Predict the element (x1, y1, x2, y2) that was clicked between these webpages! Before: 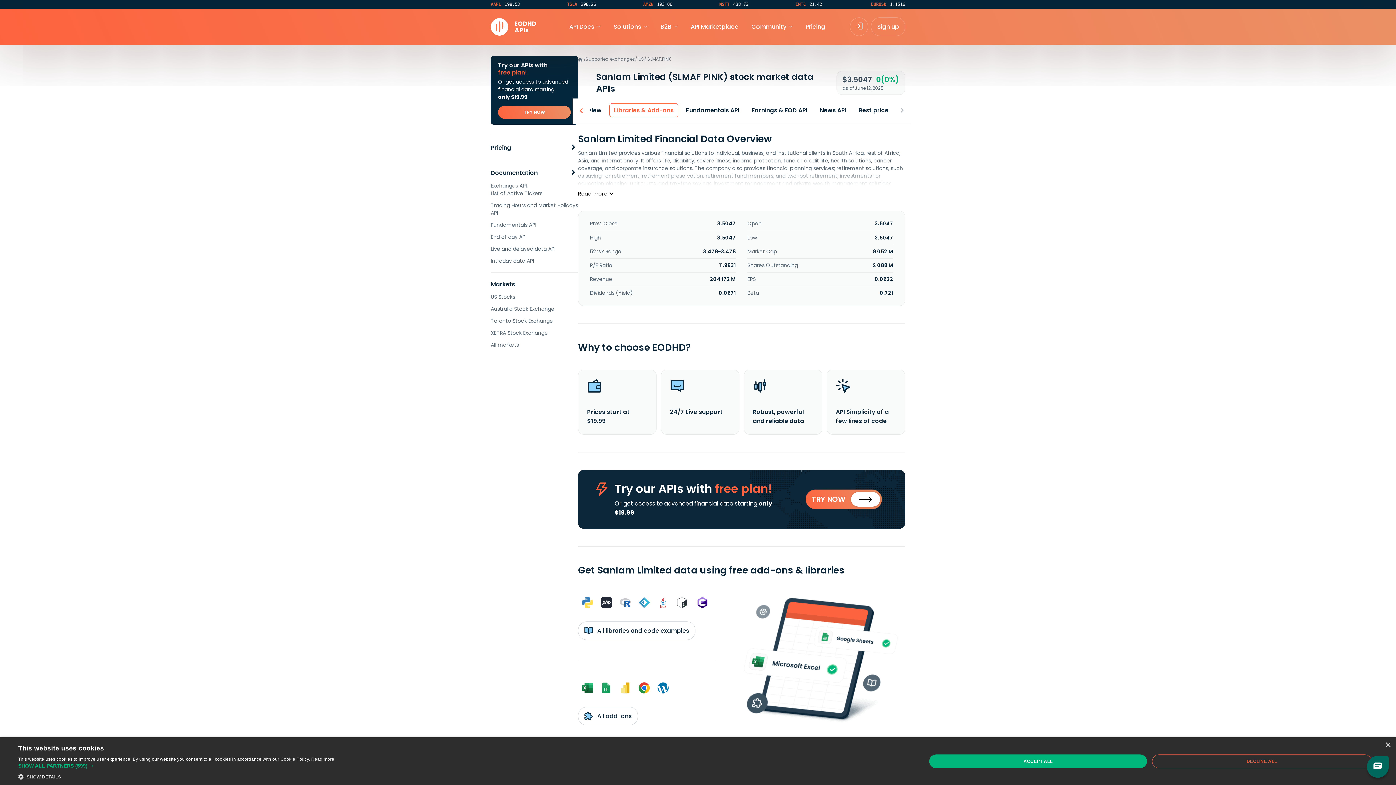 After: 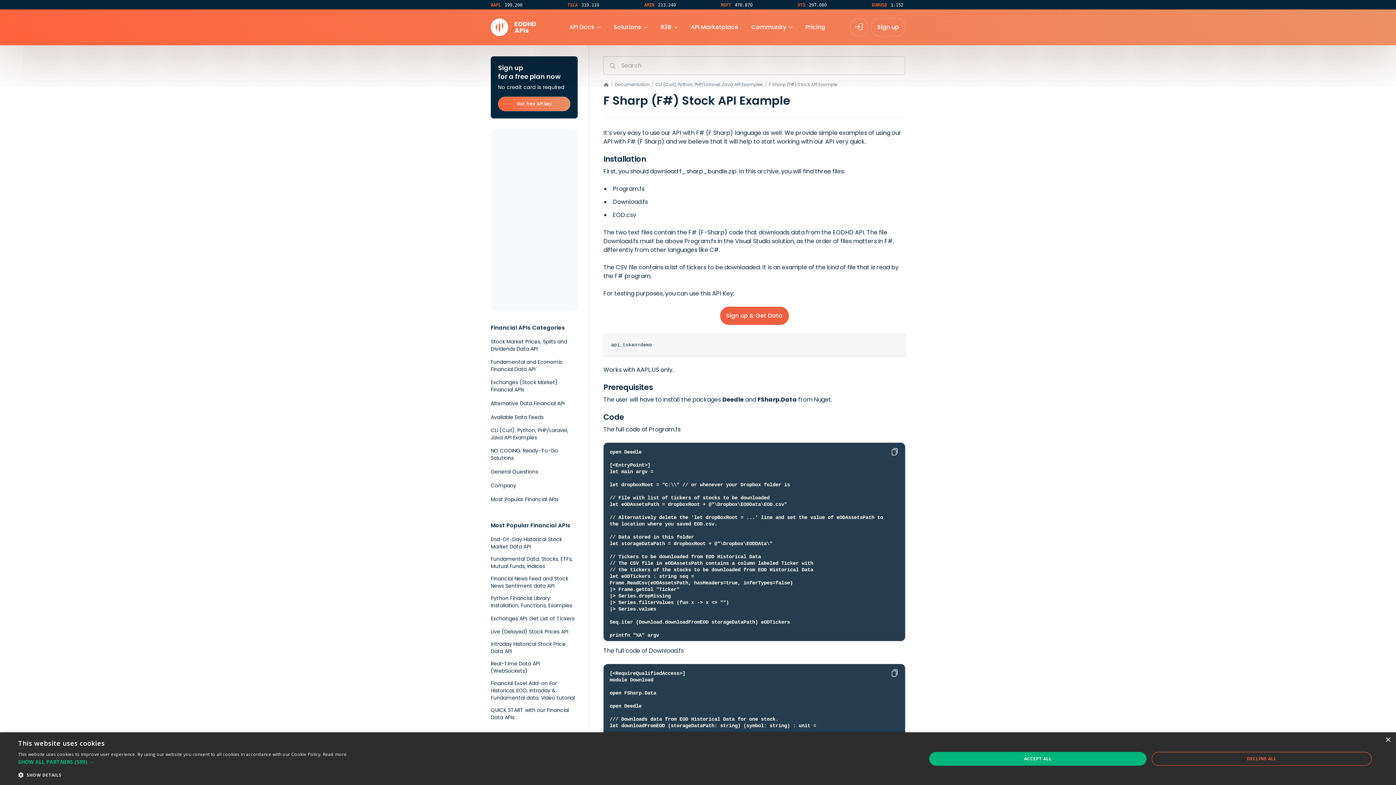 Action: bbox: (637, 595, 651, 610)